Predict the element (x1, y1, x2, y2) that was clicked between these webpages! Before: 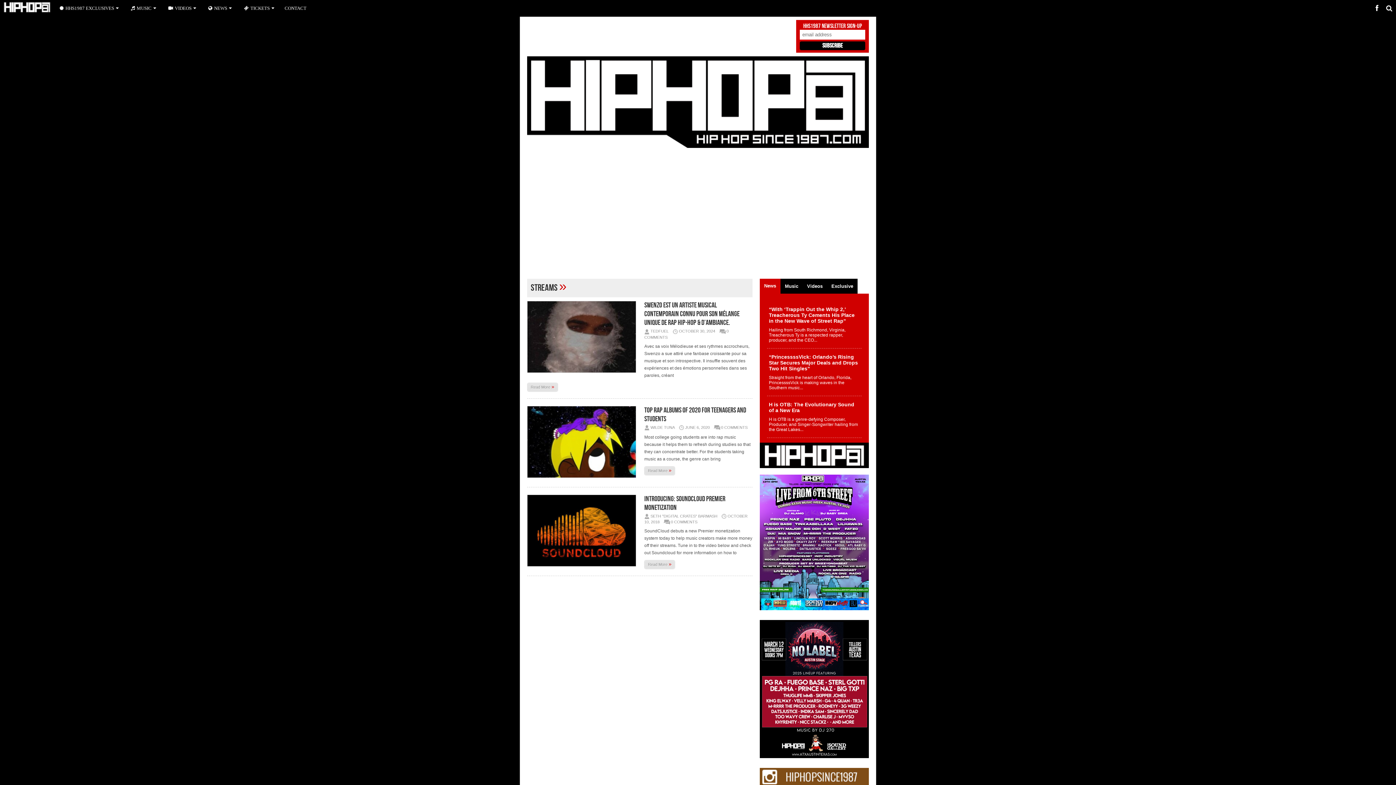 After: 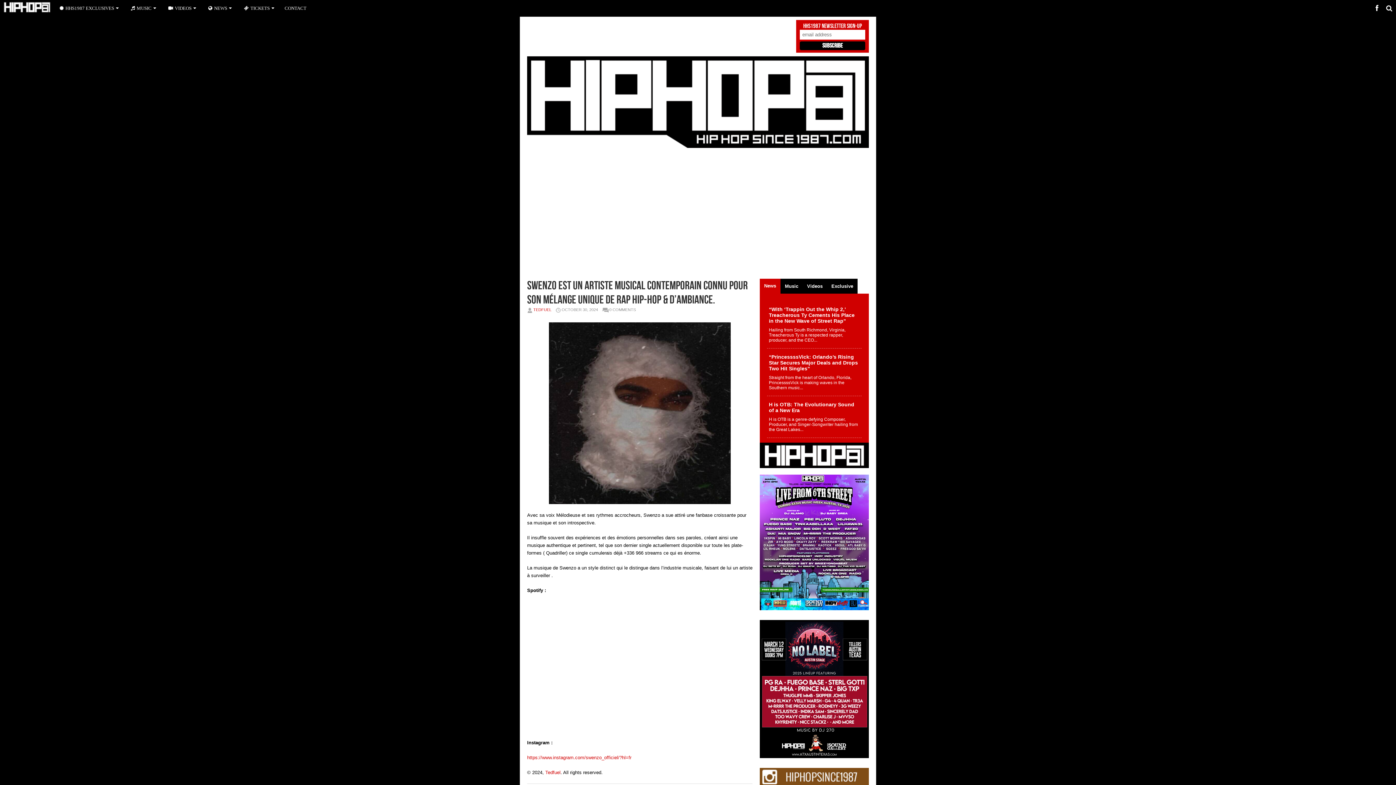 Action: bbox: (527, 301, 640, 373)